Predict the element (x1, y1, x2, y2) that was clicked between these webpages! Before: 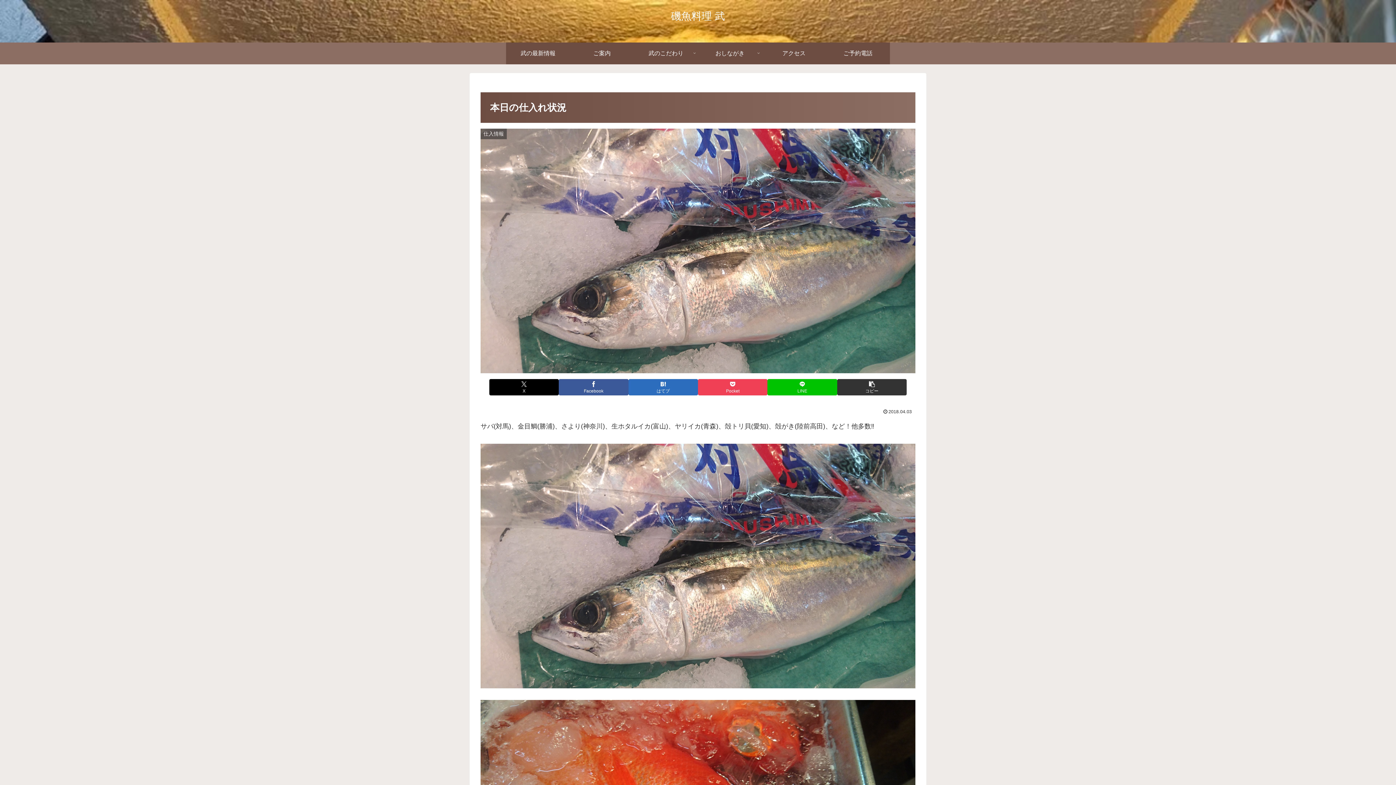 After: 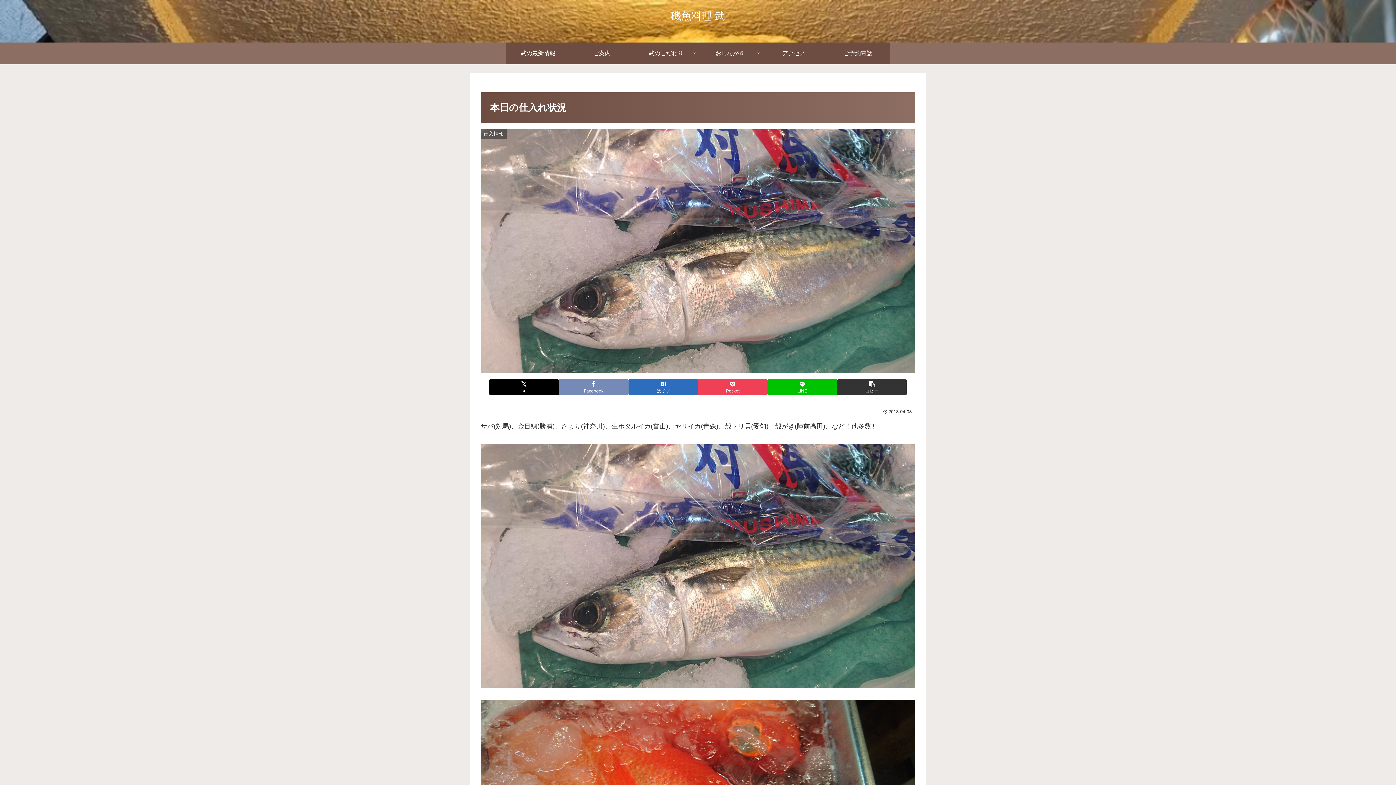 Action: label: Facebookでシェア bbox: (559, 379, 628, 395)